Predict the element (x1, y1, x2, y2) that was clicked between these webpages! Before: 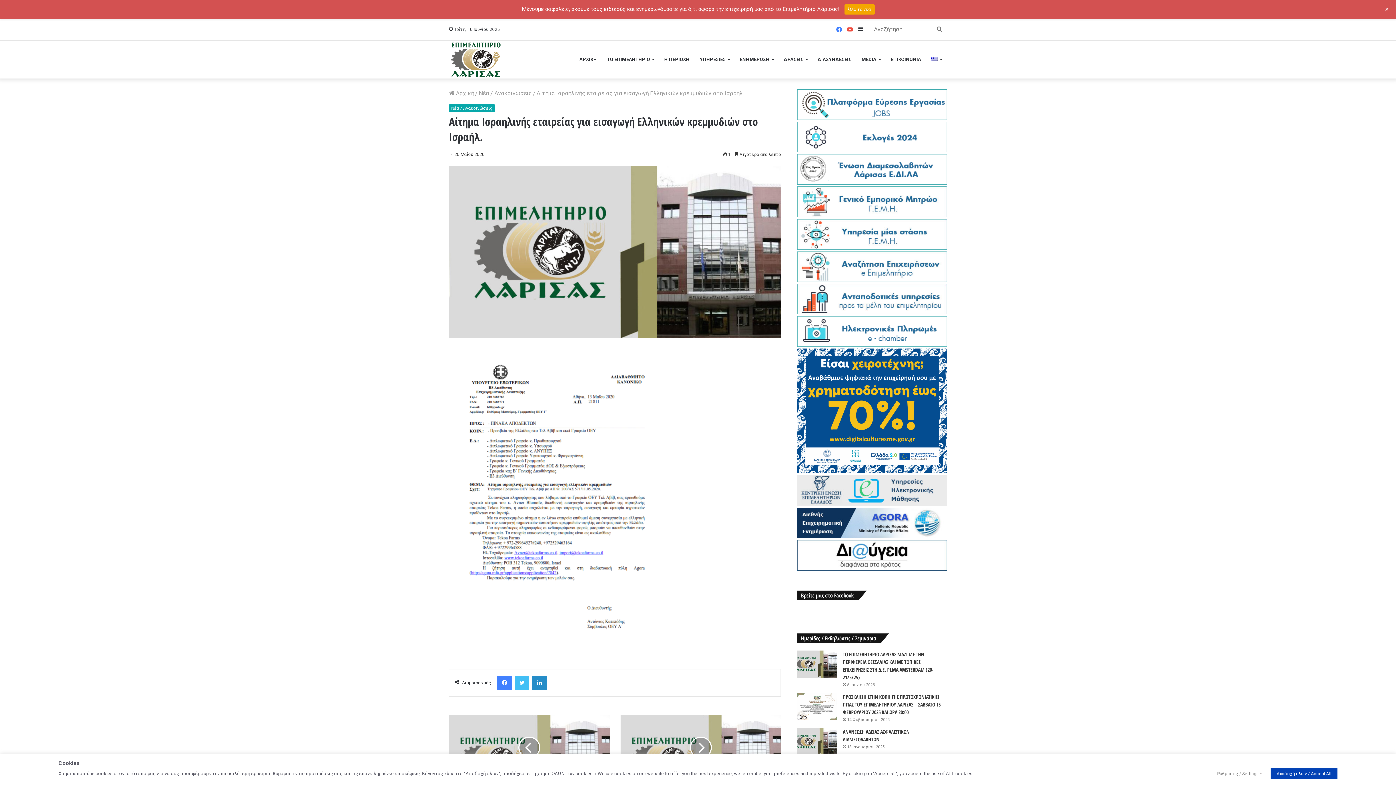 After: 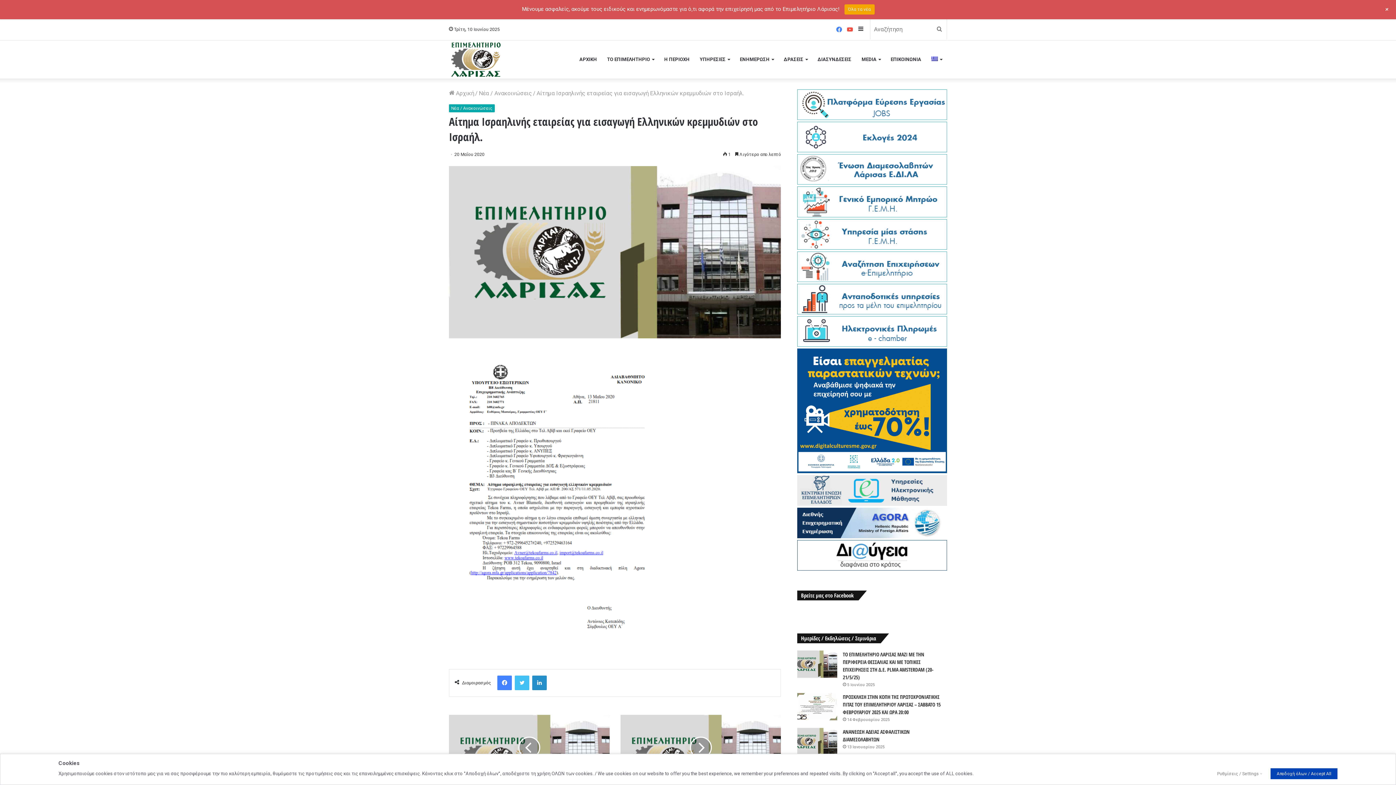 Action: label: Facebook bbox: (833, 19, 844, 40)